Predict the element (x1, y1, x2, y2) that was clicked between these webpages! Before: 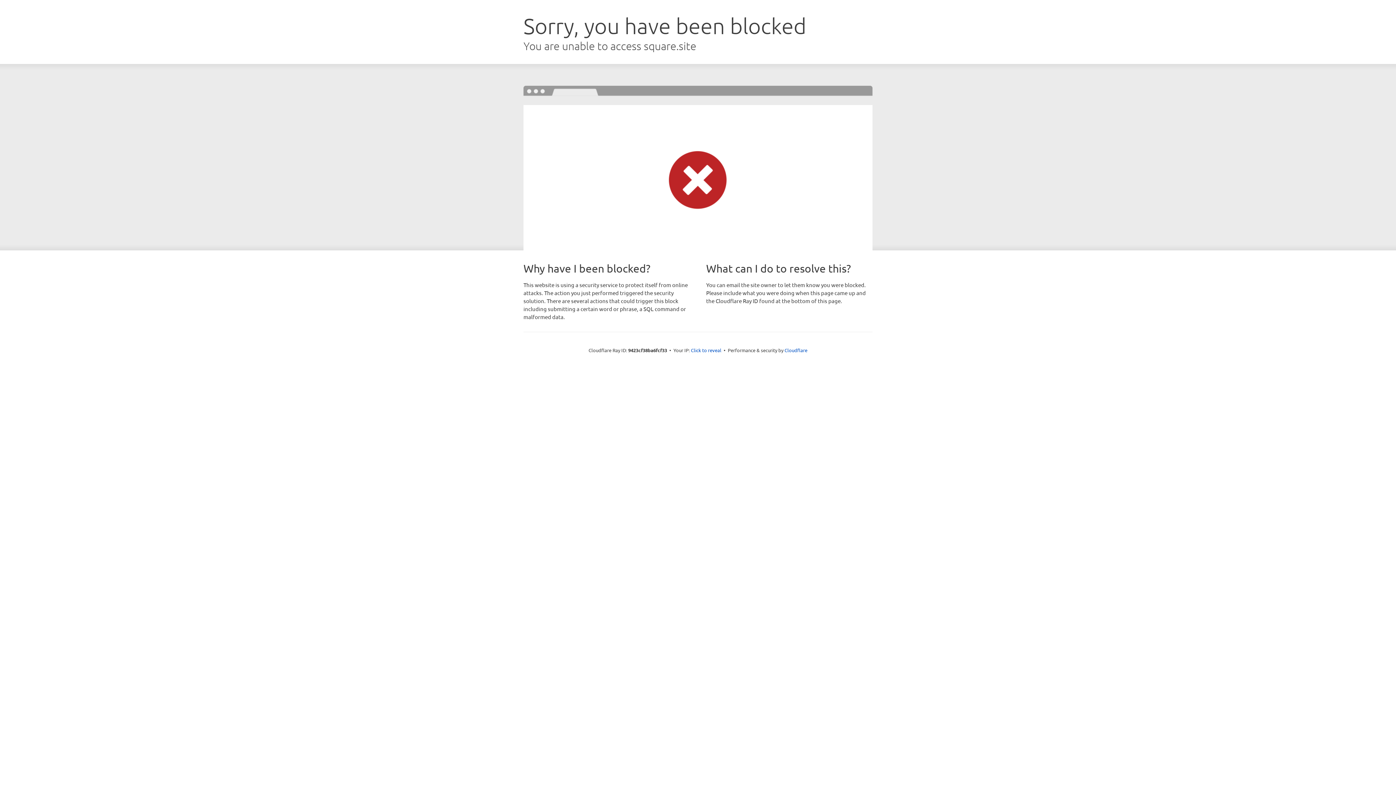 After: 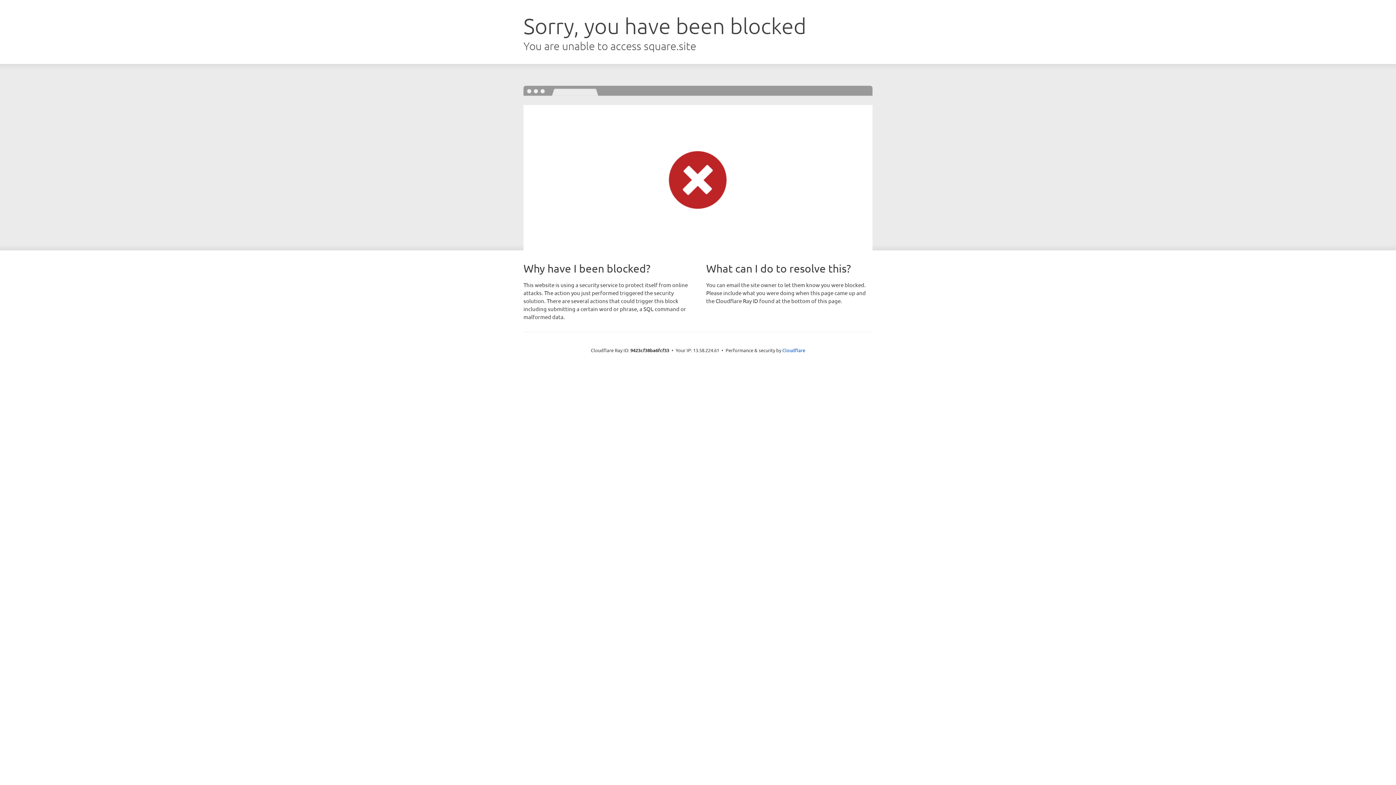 Action: label: Click to reveal bbox: (691, 346, 721, 353)